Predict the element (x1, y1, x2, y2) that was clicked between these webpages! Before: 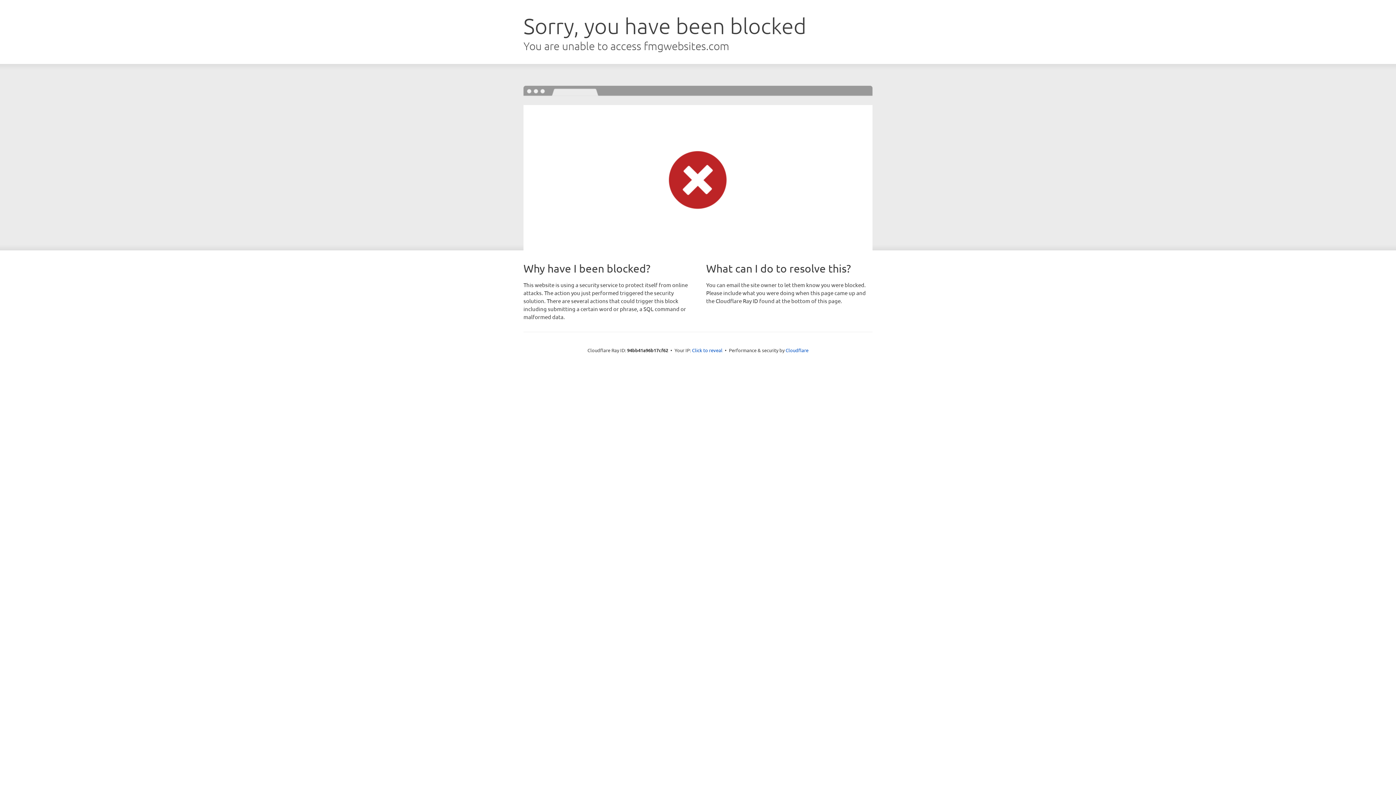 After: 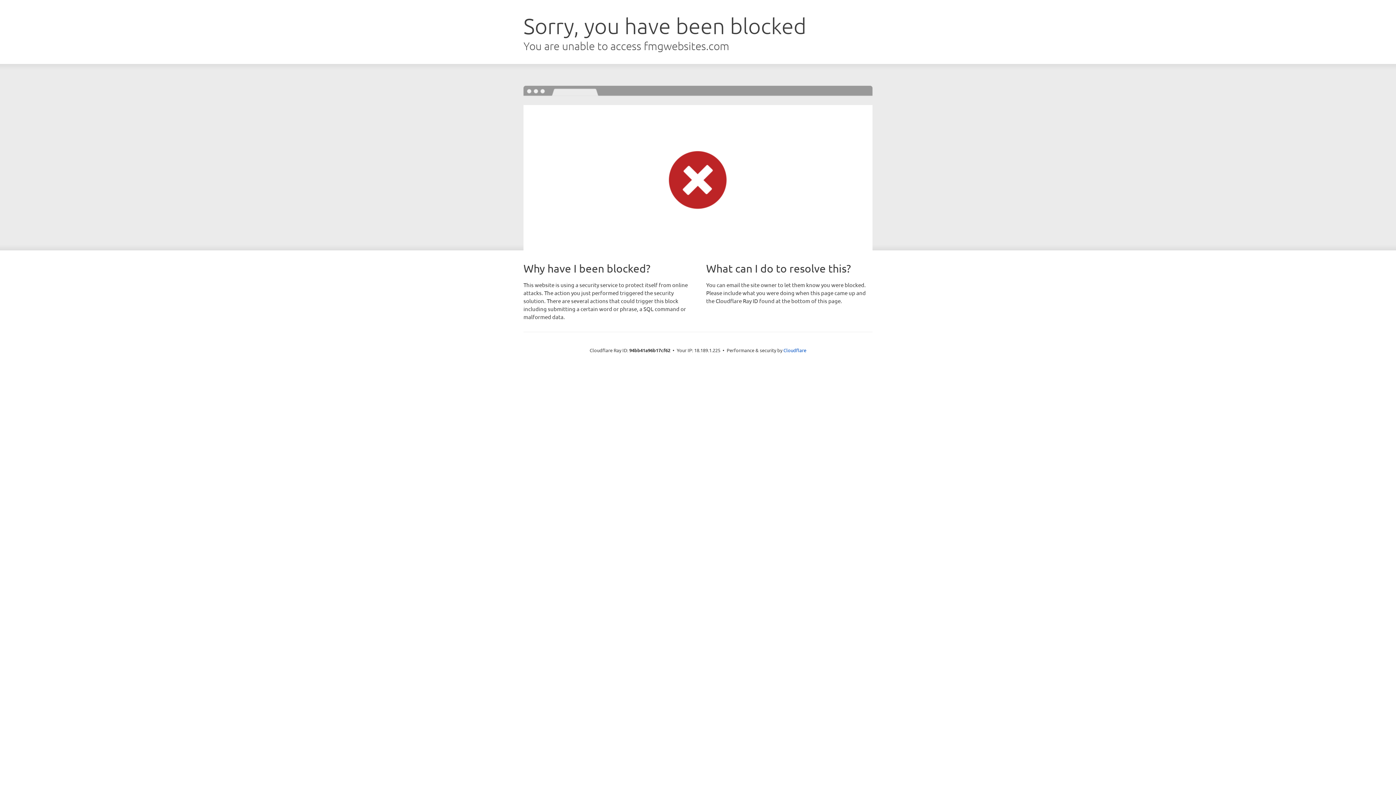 Action: label: Click to reveal bbox: (692, 346, 722, 353)